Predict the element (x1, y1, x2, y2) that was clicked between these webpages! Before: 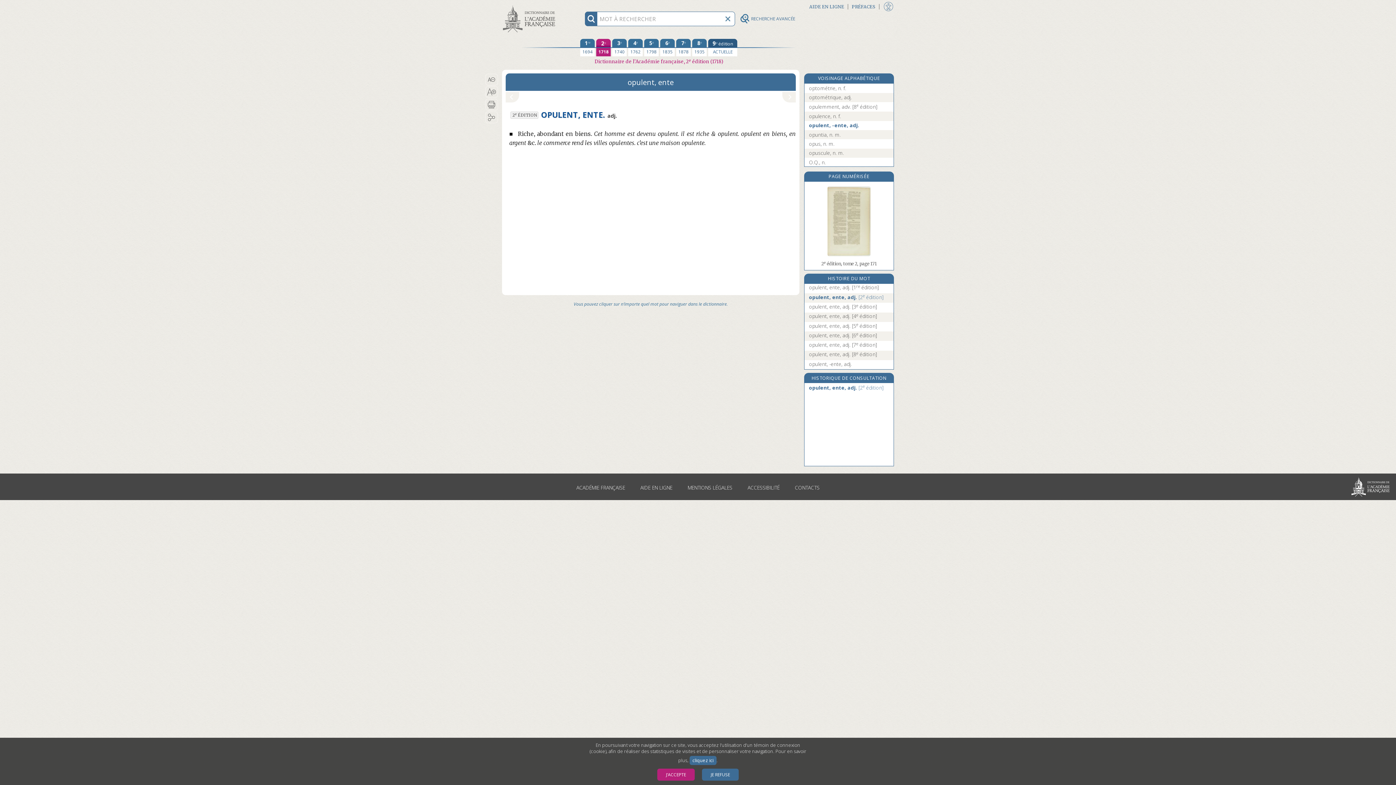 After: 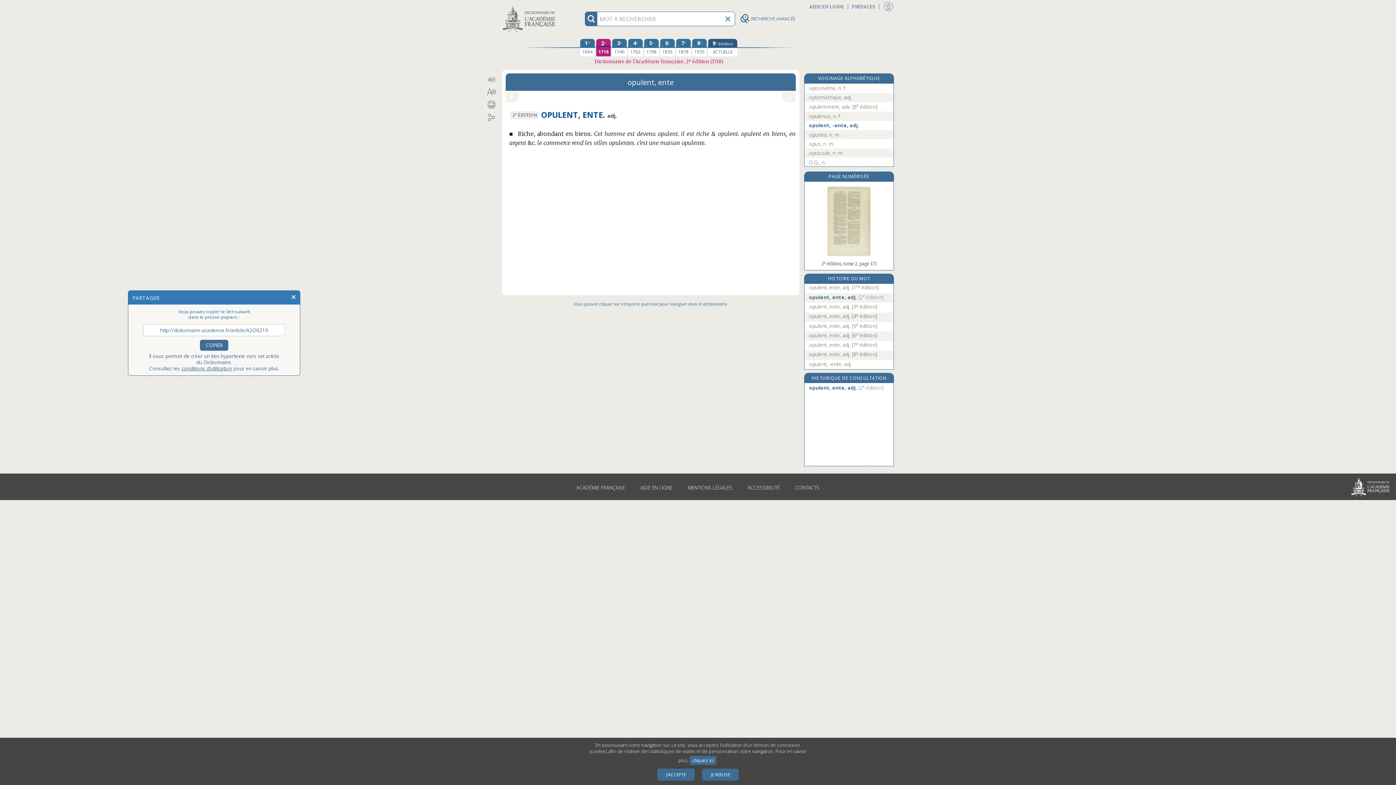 Action: bbox: (485, 111, 498, 123) label: Partager l’article